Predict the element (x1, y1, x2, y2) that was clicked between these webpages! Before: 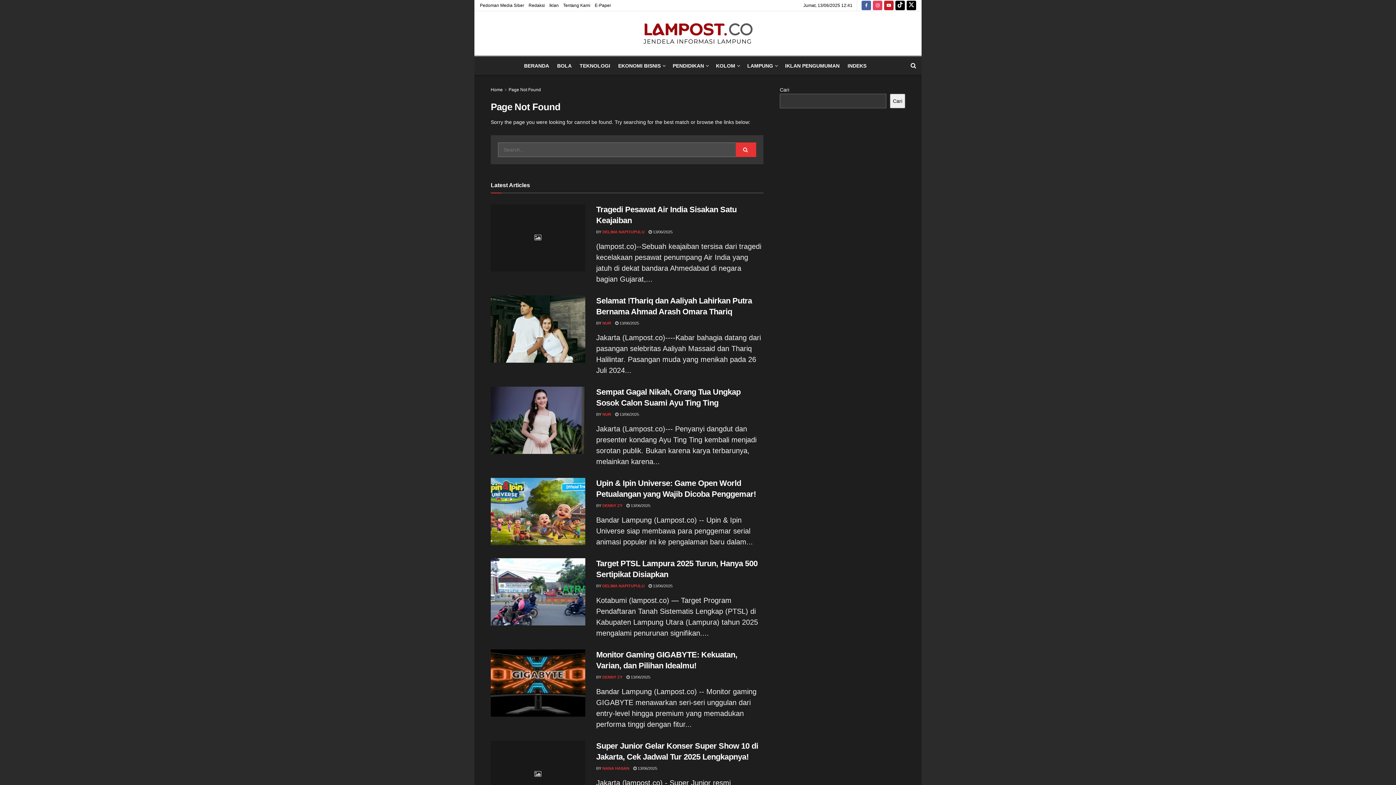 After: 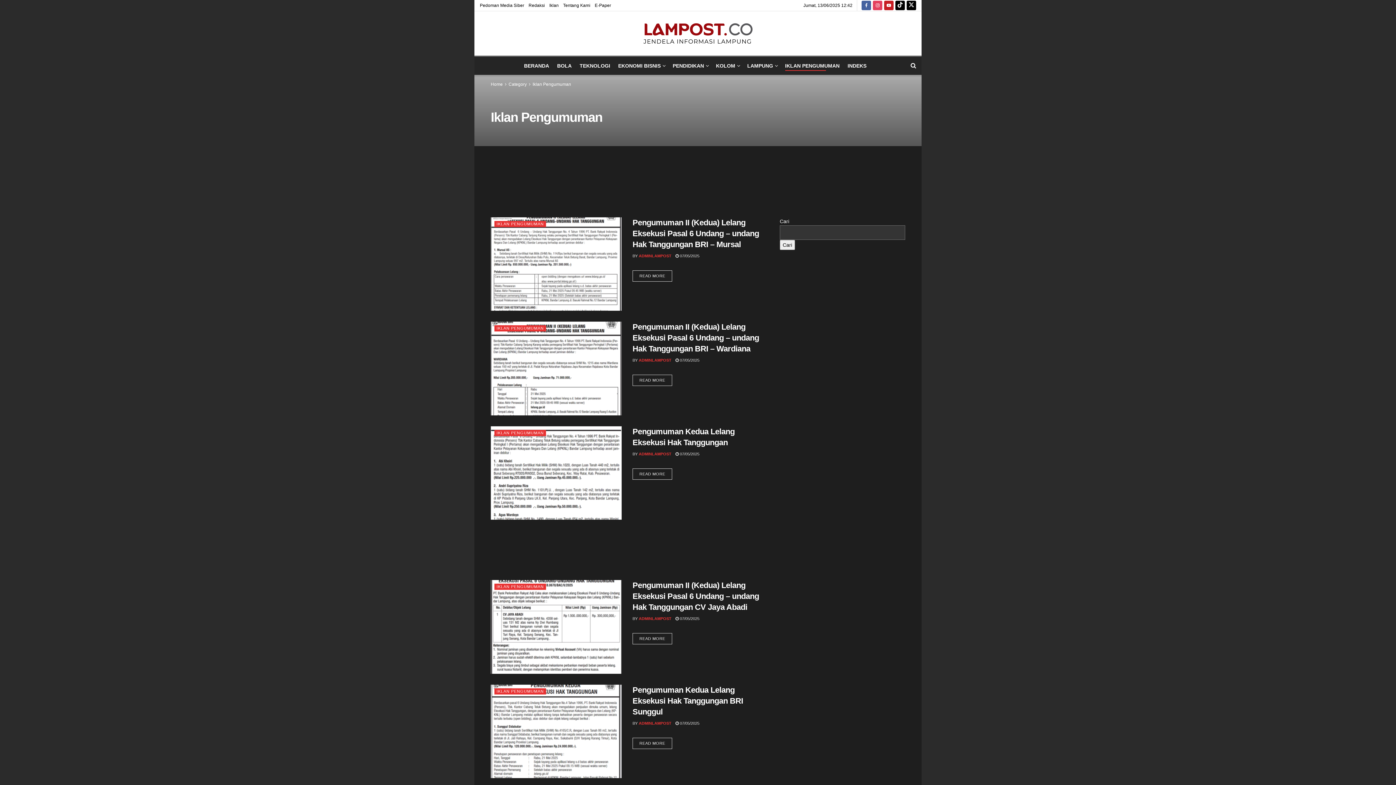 Action: label: IKLAN PENGUMUMAN bbox: (785, 60, 839, 70)